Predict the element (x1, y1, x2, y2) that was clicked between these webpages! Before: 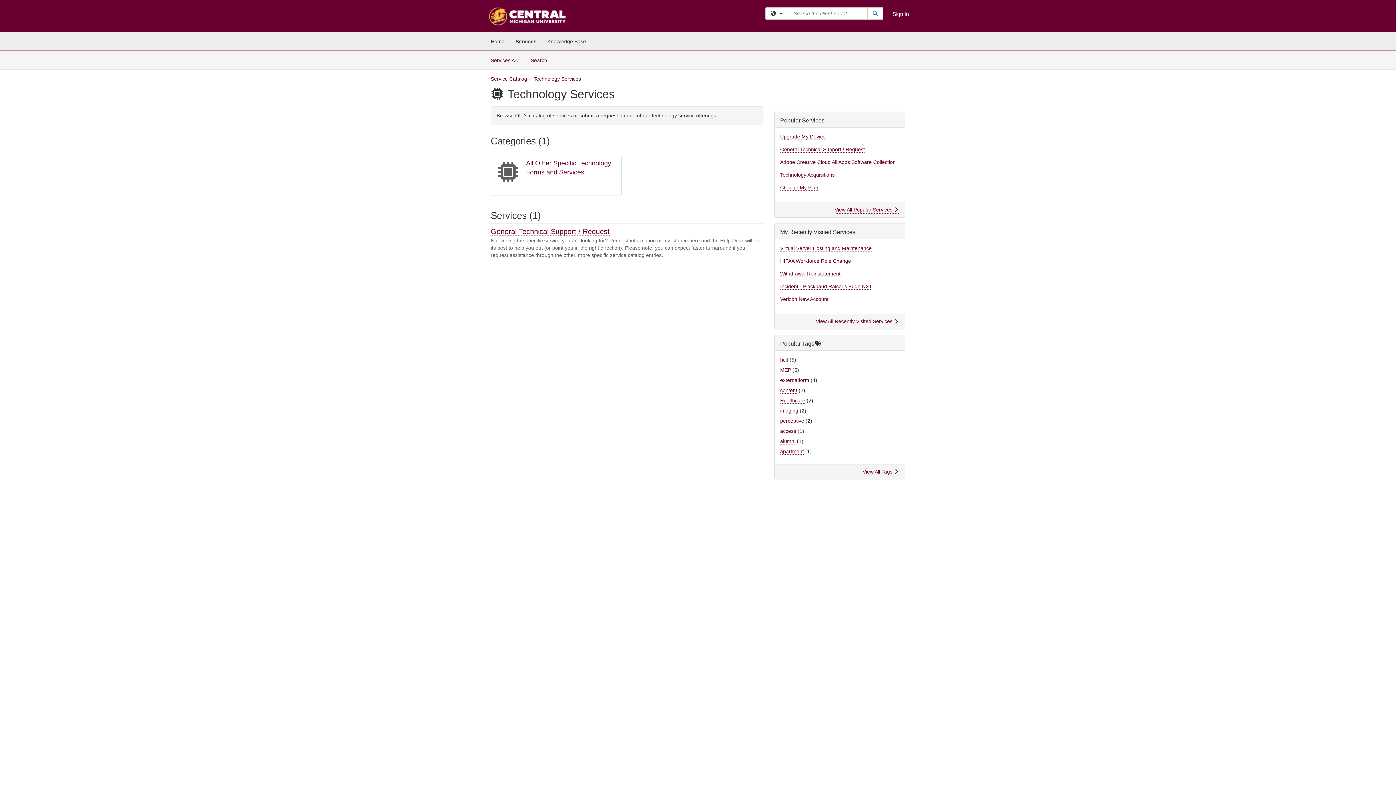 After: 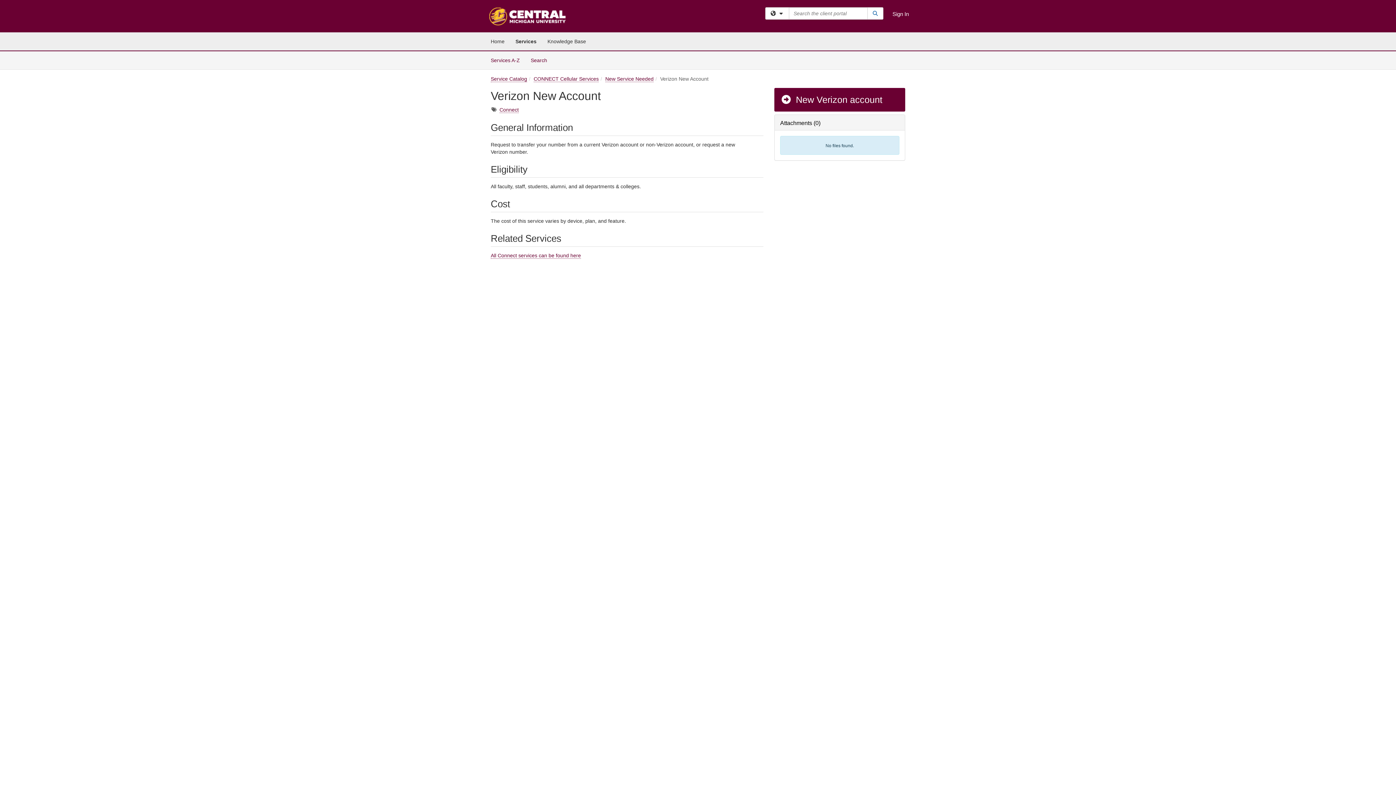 Action: label: Verizon New Account bbox: (780, 296, 828, 302)